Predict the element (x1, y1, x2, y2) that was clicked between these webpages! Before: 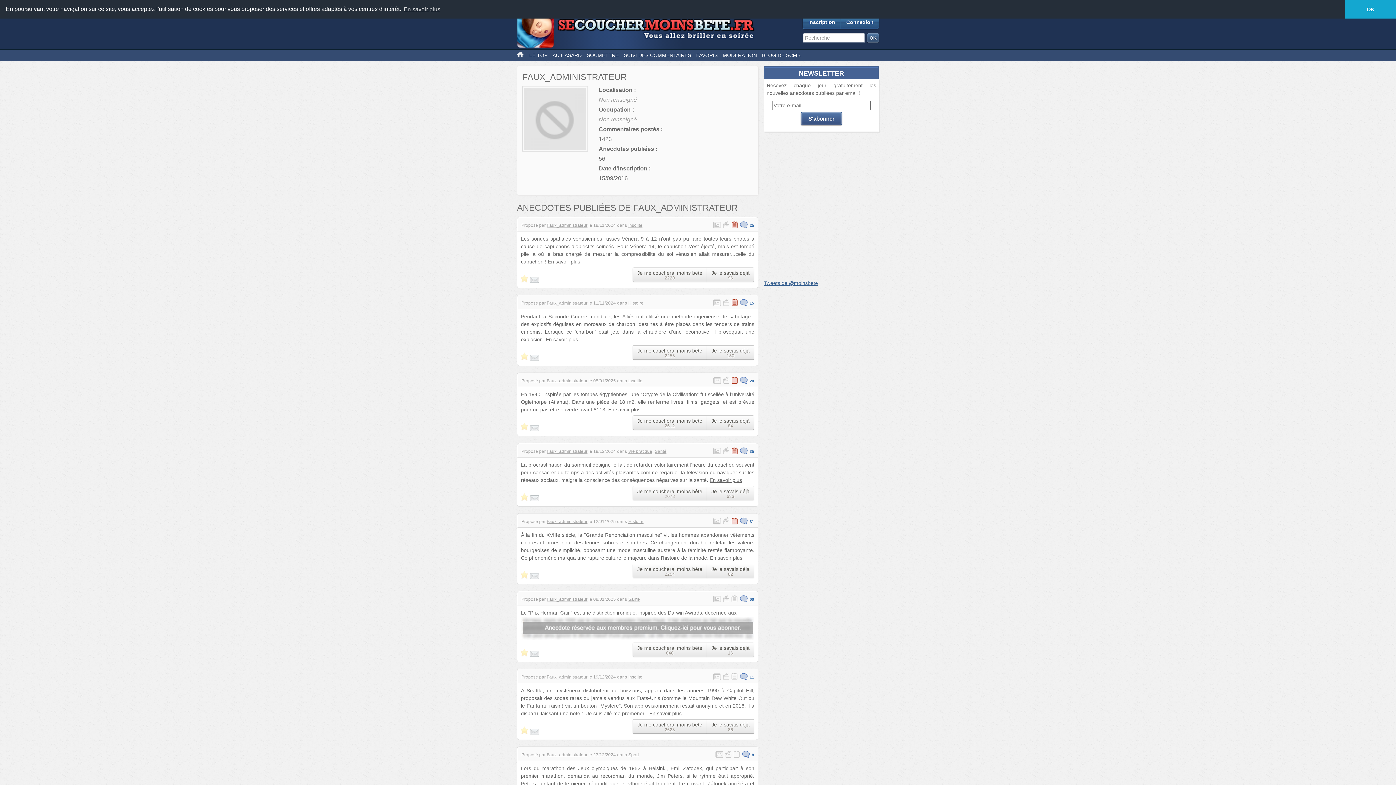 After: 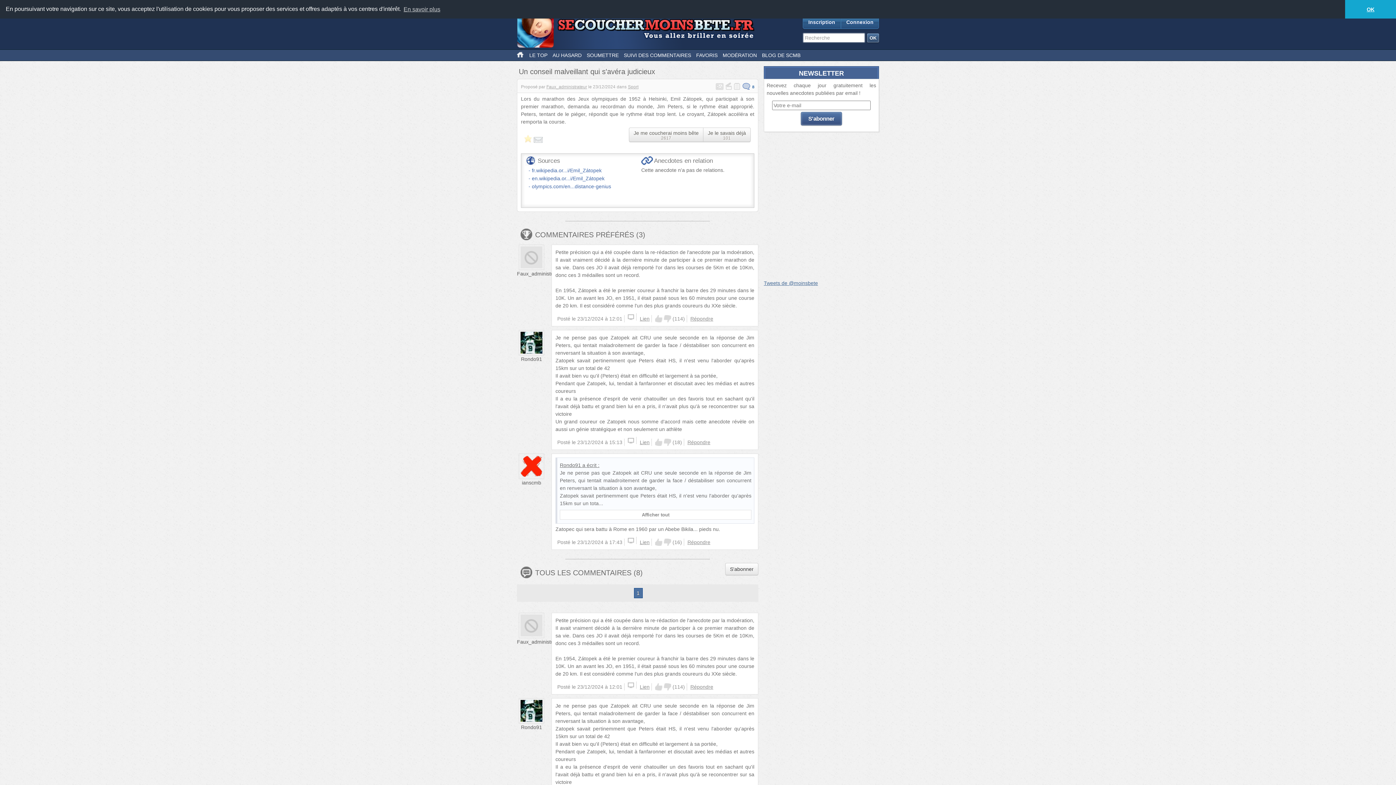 Action: label: 8 bbox: (741, 754, 754, 759)